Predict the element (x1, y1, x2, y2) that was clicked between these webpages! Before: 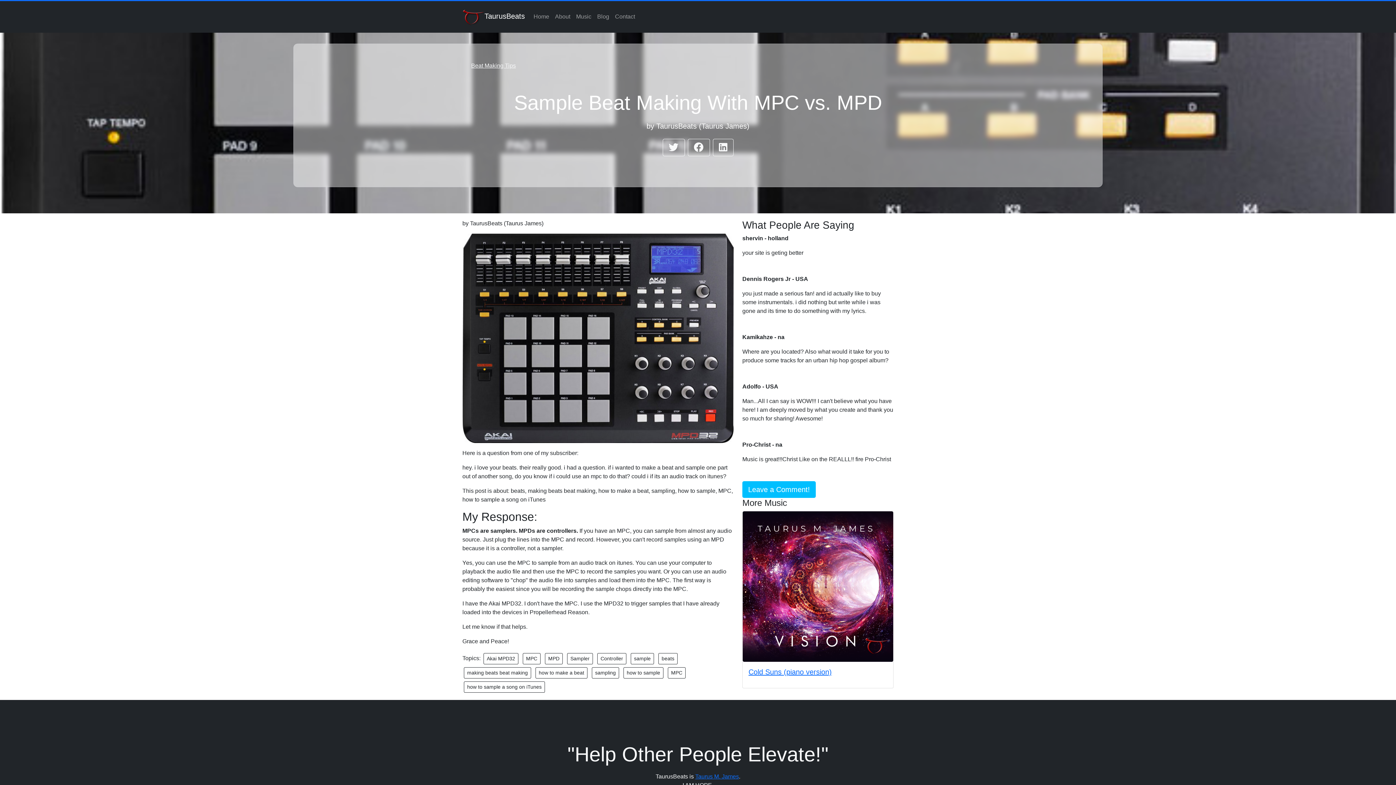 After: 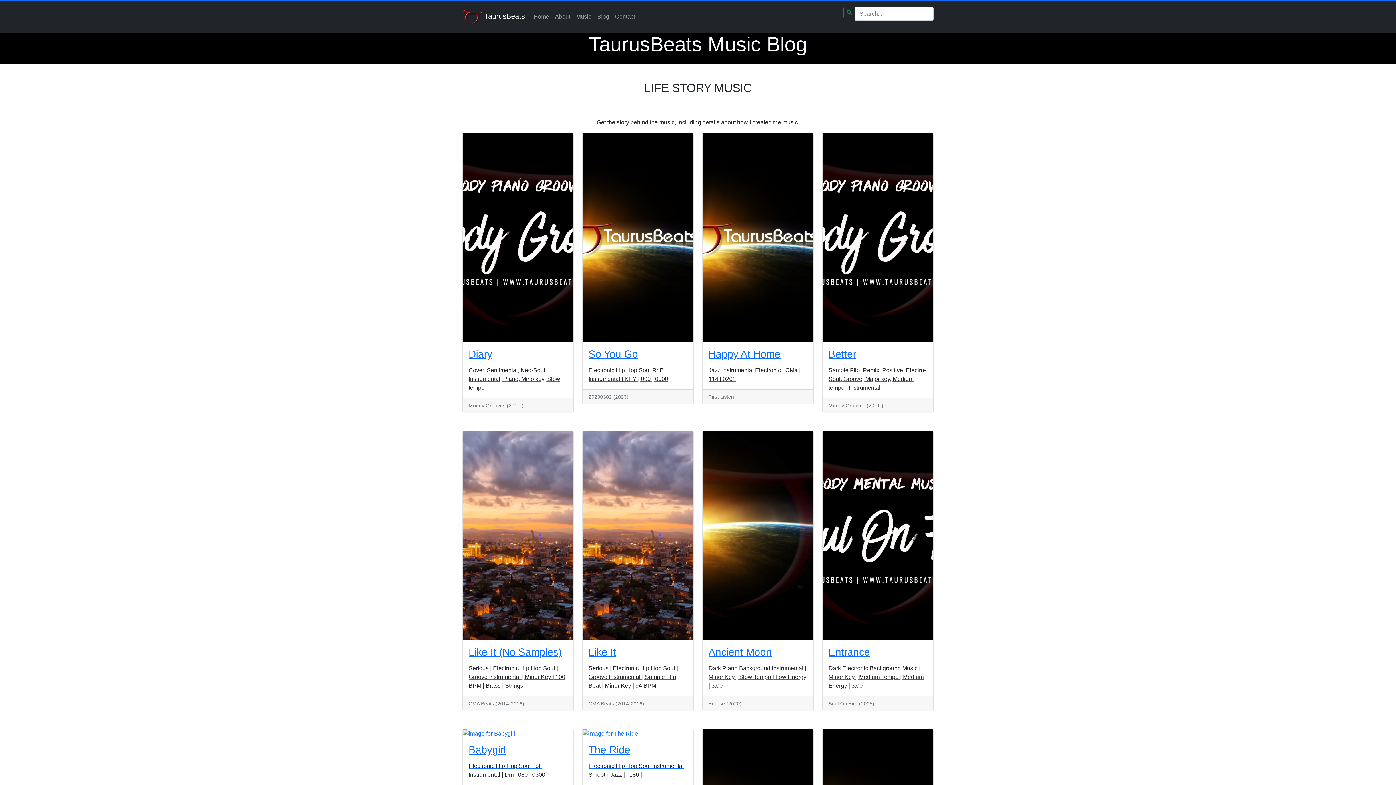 Action: bbox: (594, 9, 612, 24) label: Blog